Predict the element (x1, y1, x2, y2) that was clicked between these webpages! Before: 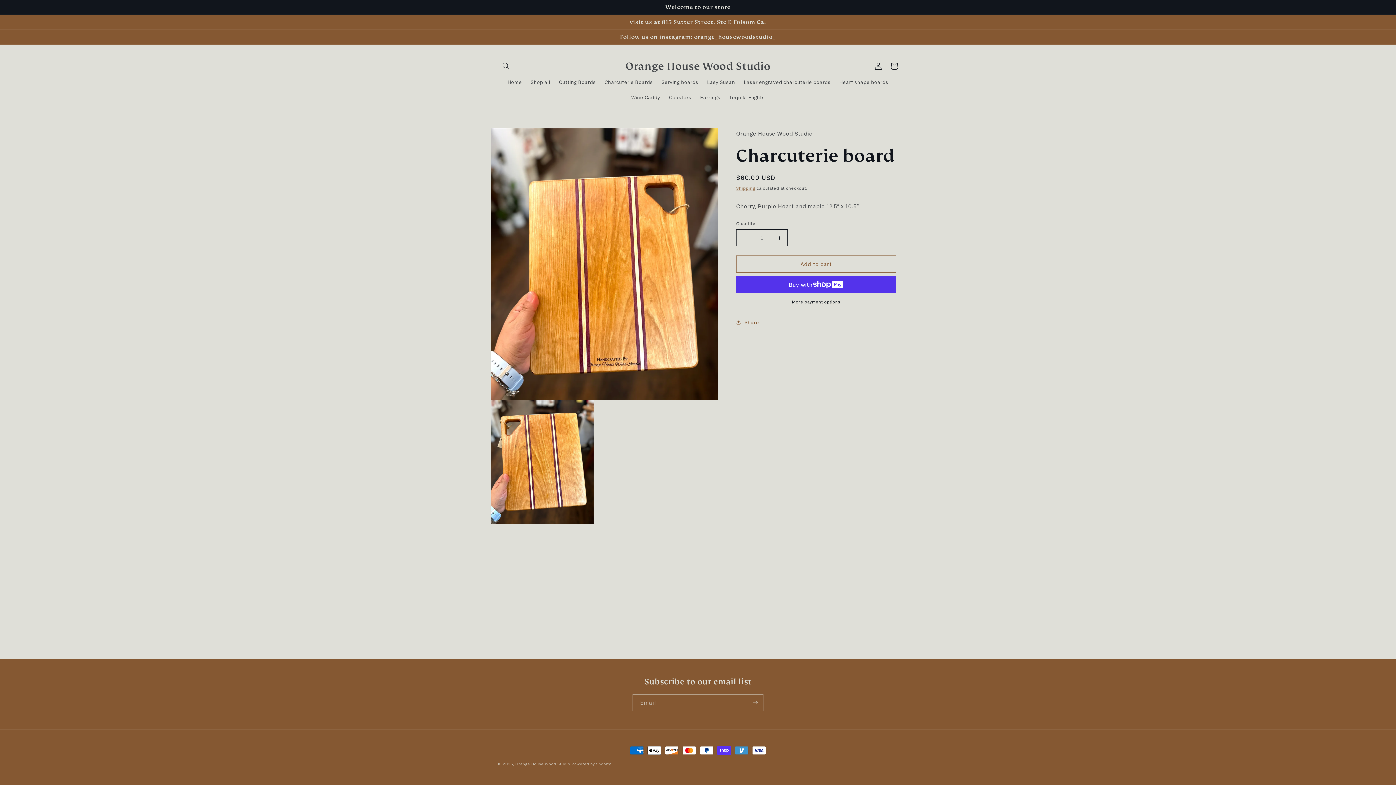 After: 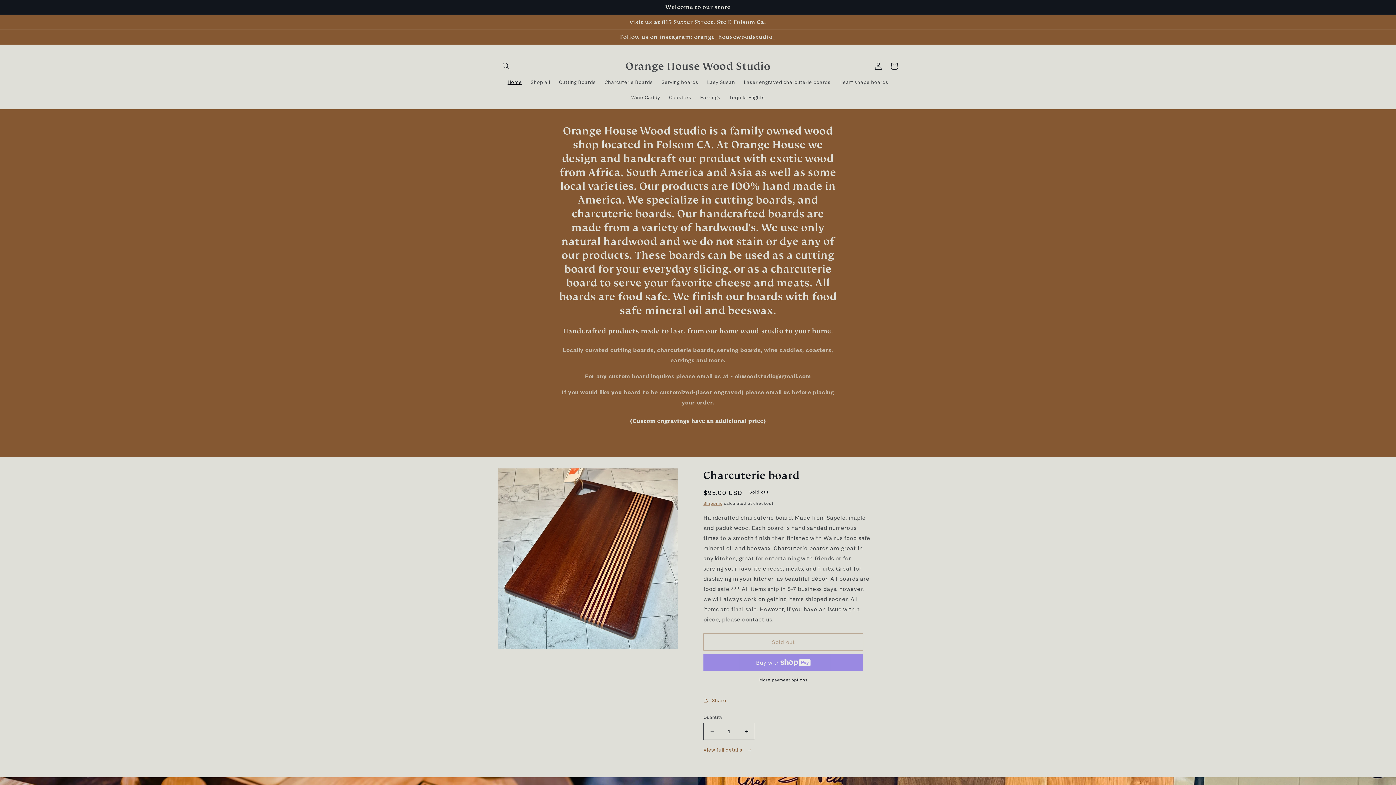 Action: bbox: (622, 57, 773, 74) label: Orange House Wood Studio